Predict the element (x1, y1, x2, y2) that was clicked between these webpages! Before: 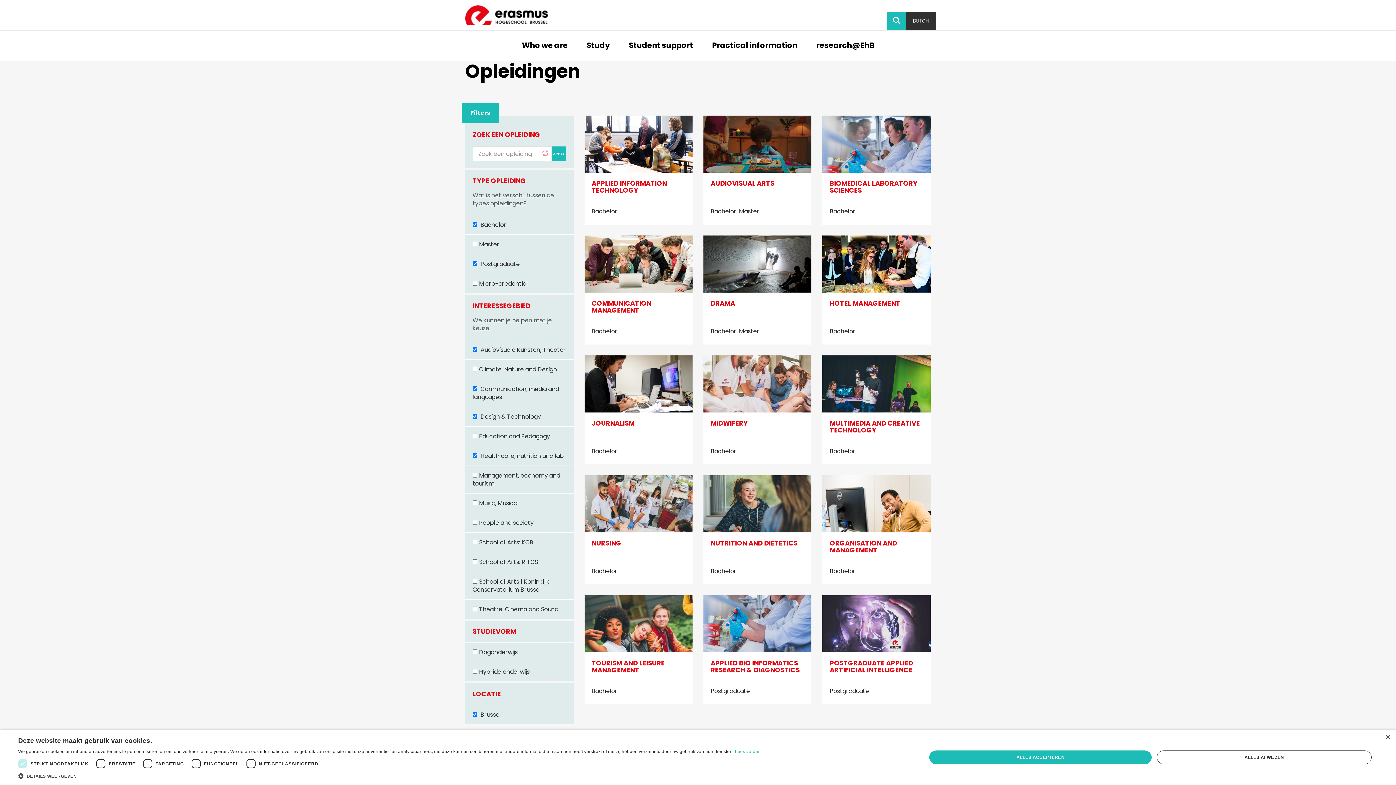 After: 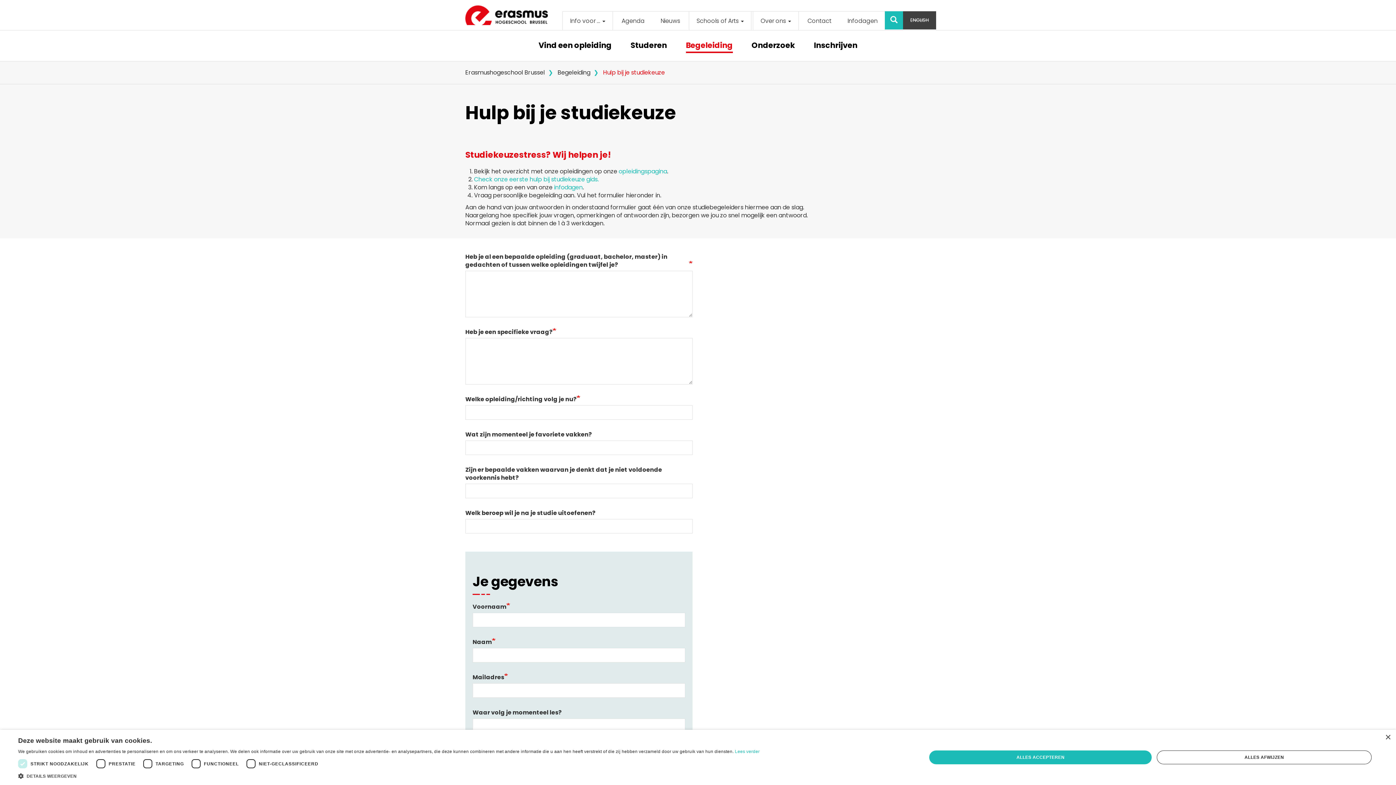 Action: label: We kunnen je helpen met je keuze. bbox: (472, 316, 552, 332)